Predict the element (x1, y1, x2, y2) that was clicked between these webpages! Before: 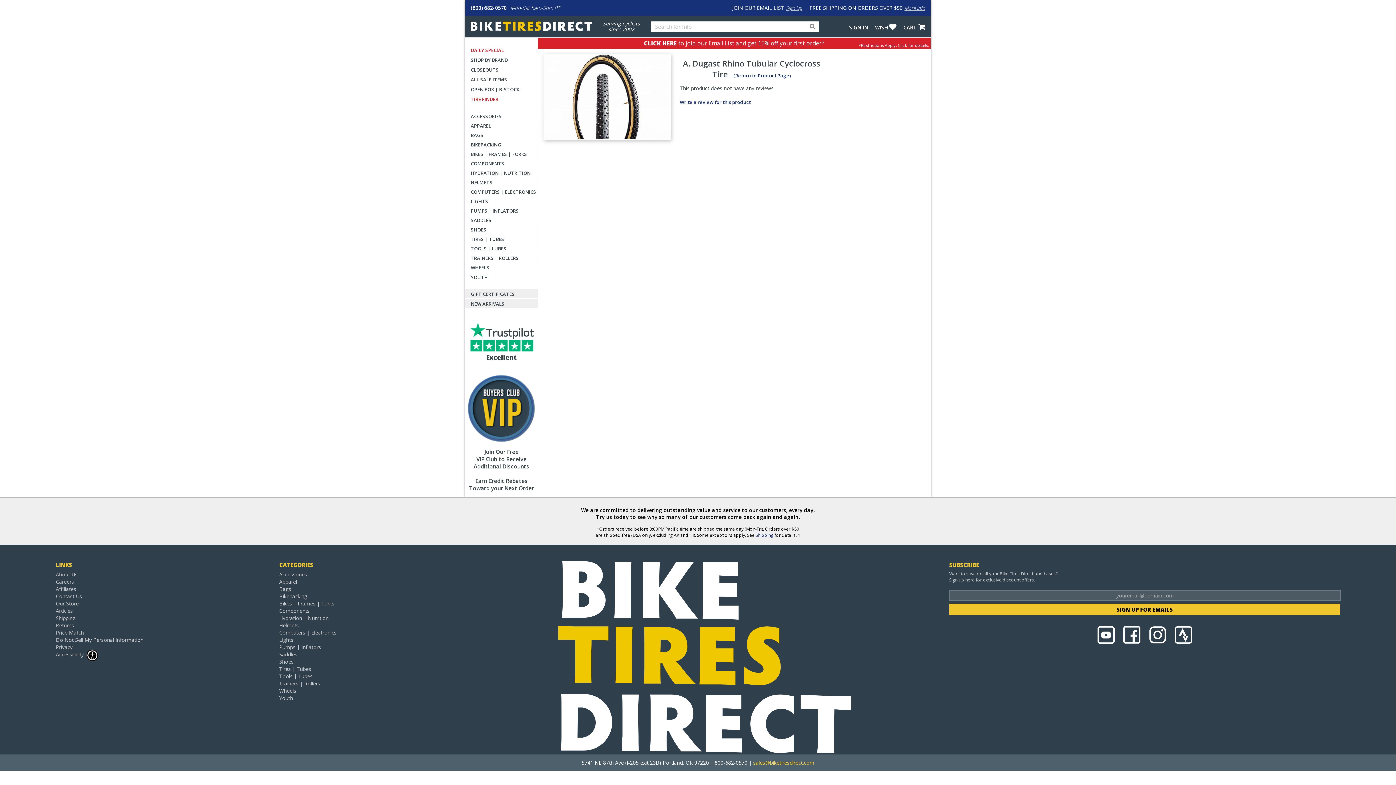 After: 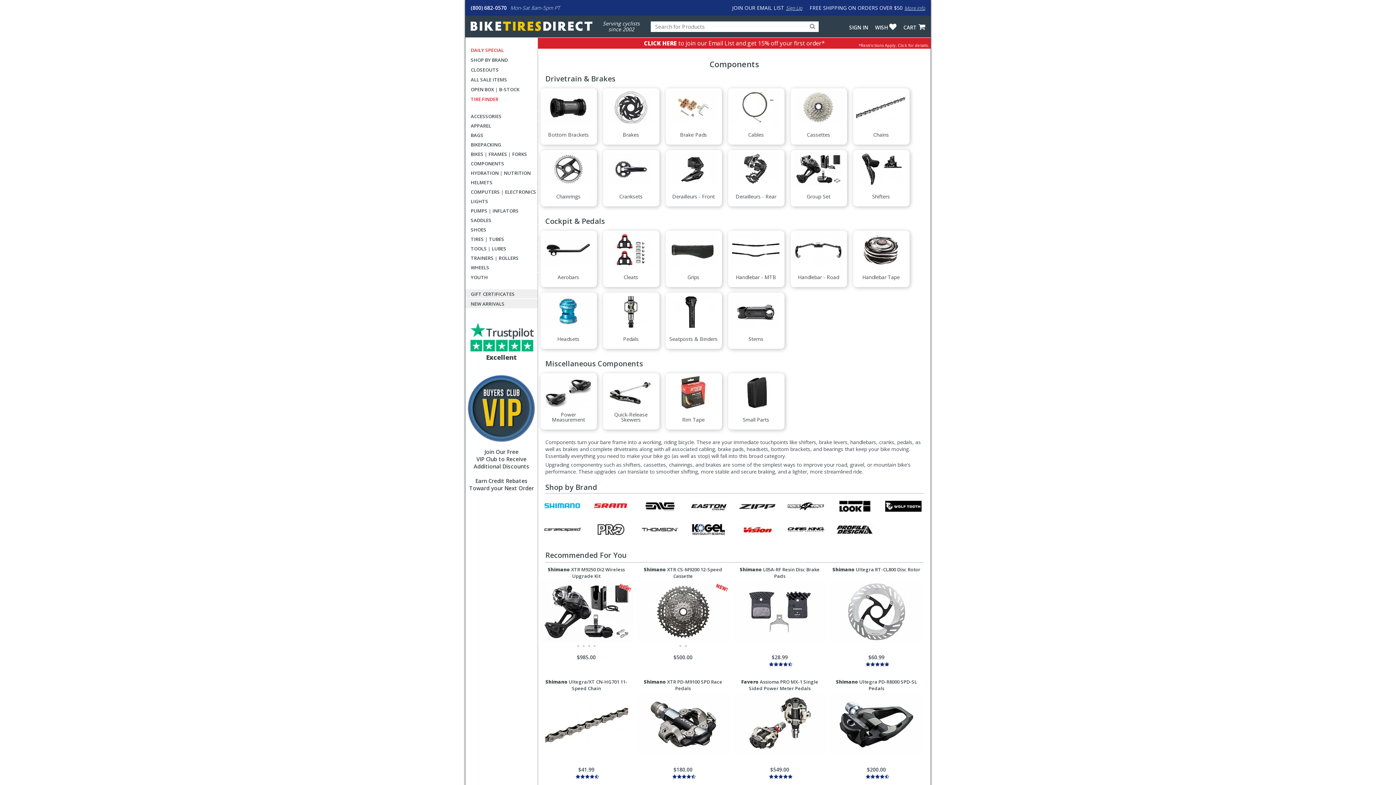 Action: label: COMPONENTS bbox: (465, 158, 538, 168)